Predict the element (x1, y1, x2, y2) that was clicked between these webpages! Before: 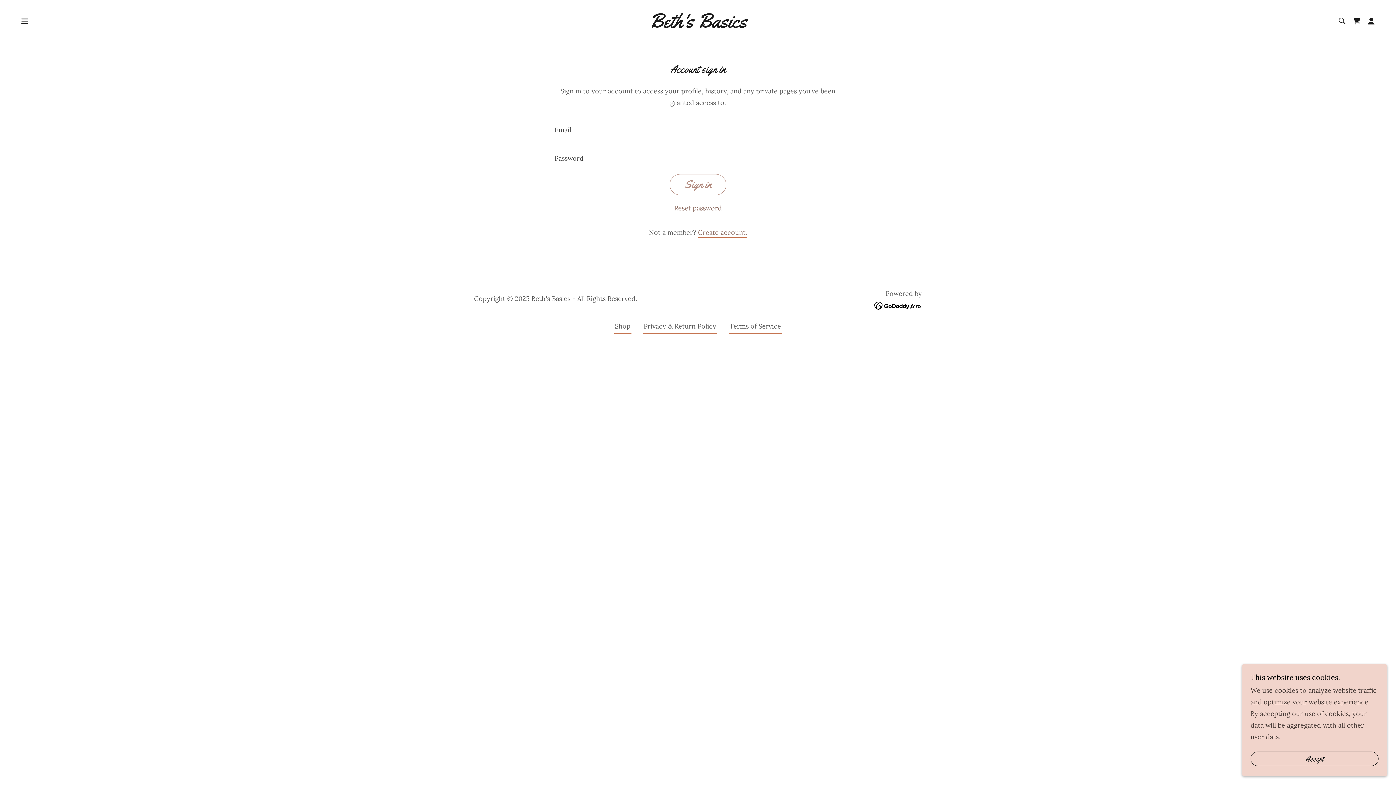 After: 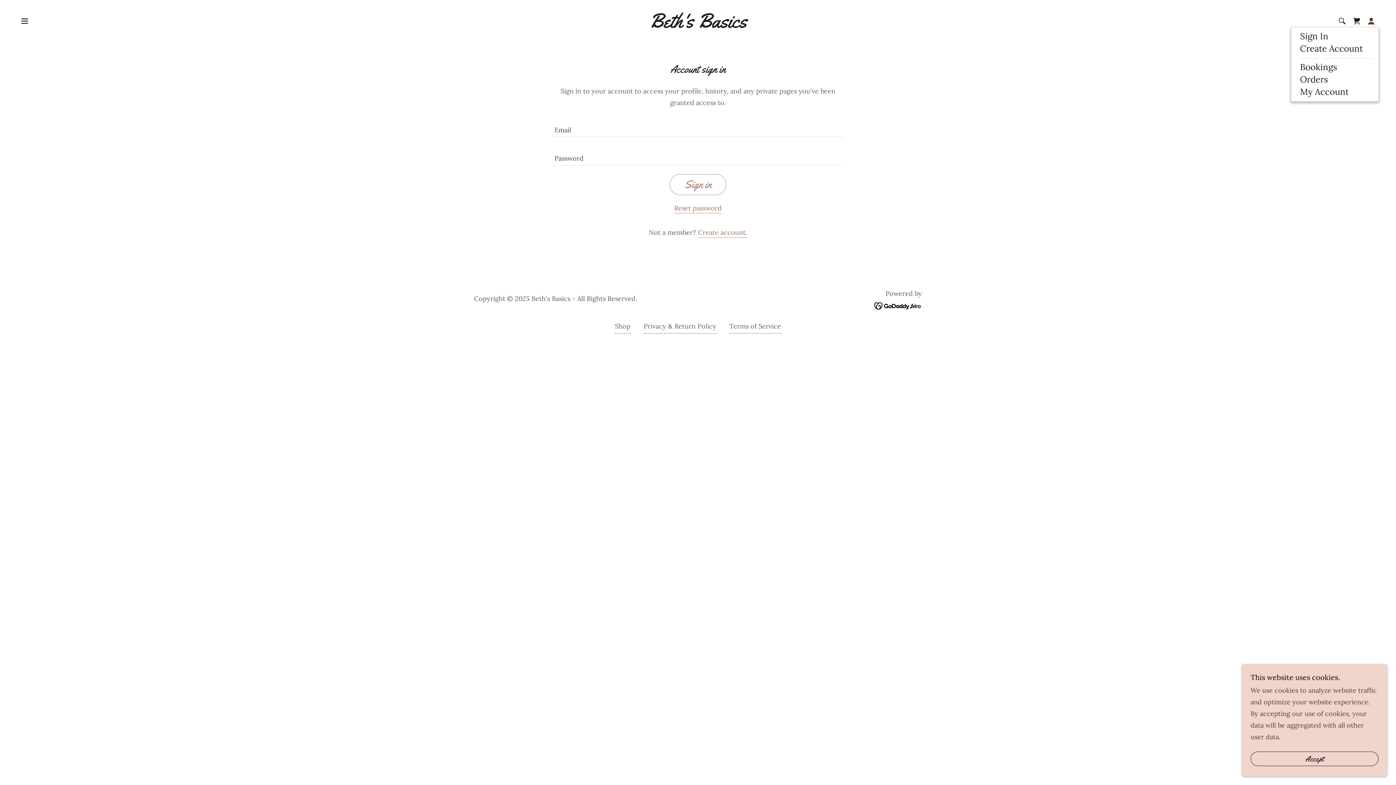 Action: bbox: (1364, 13, 1378, 28)